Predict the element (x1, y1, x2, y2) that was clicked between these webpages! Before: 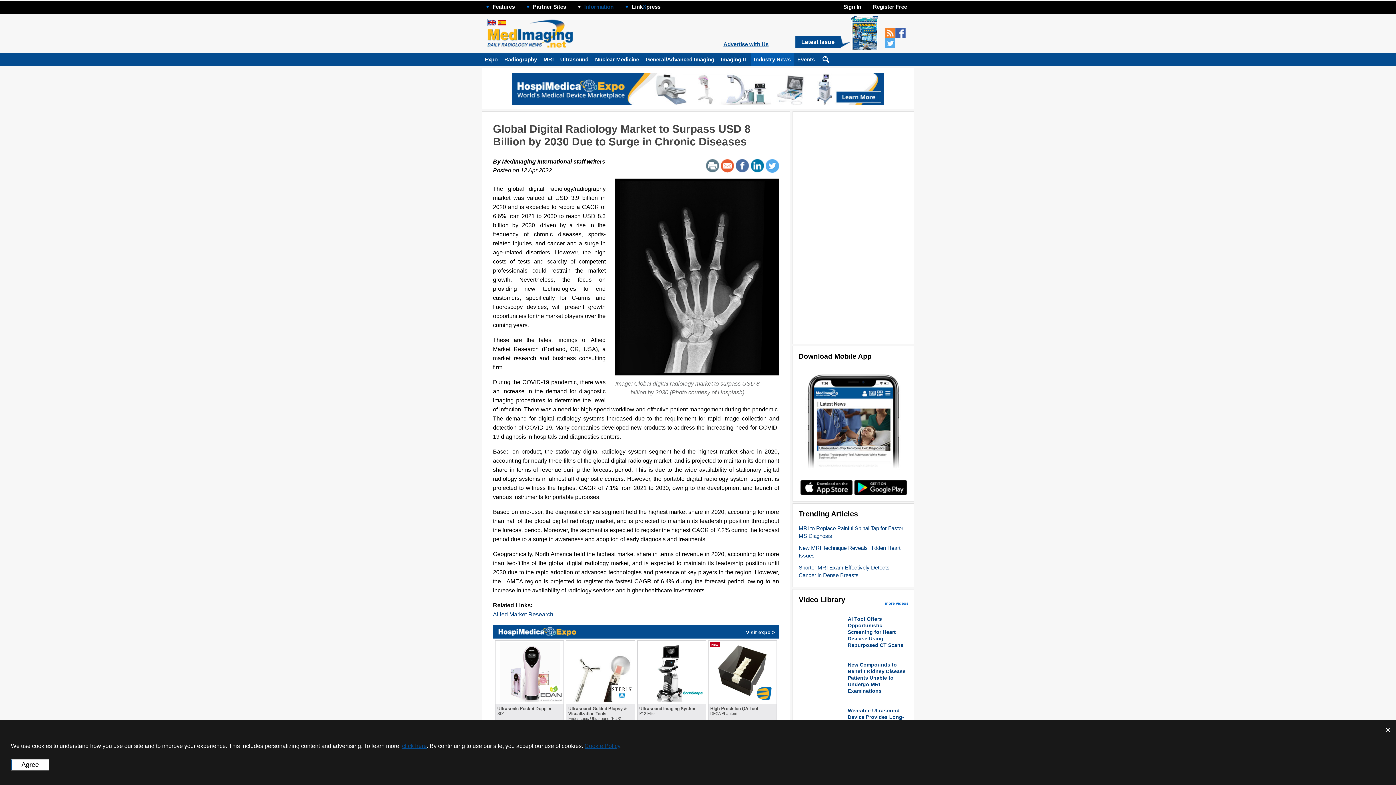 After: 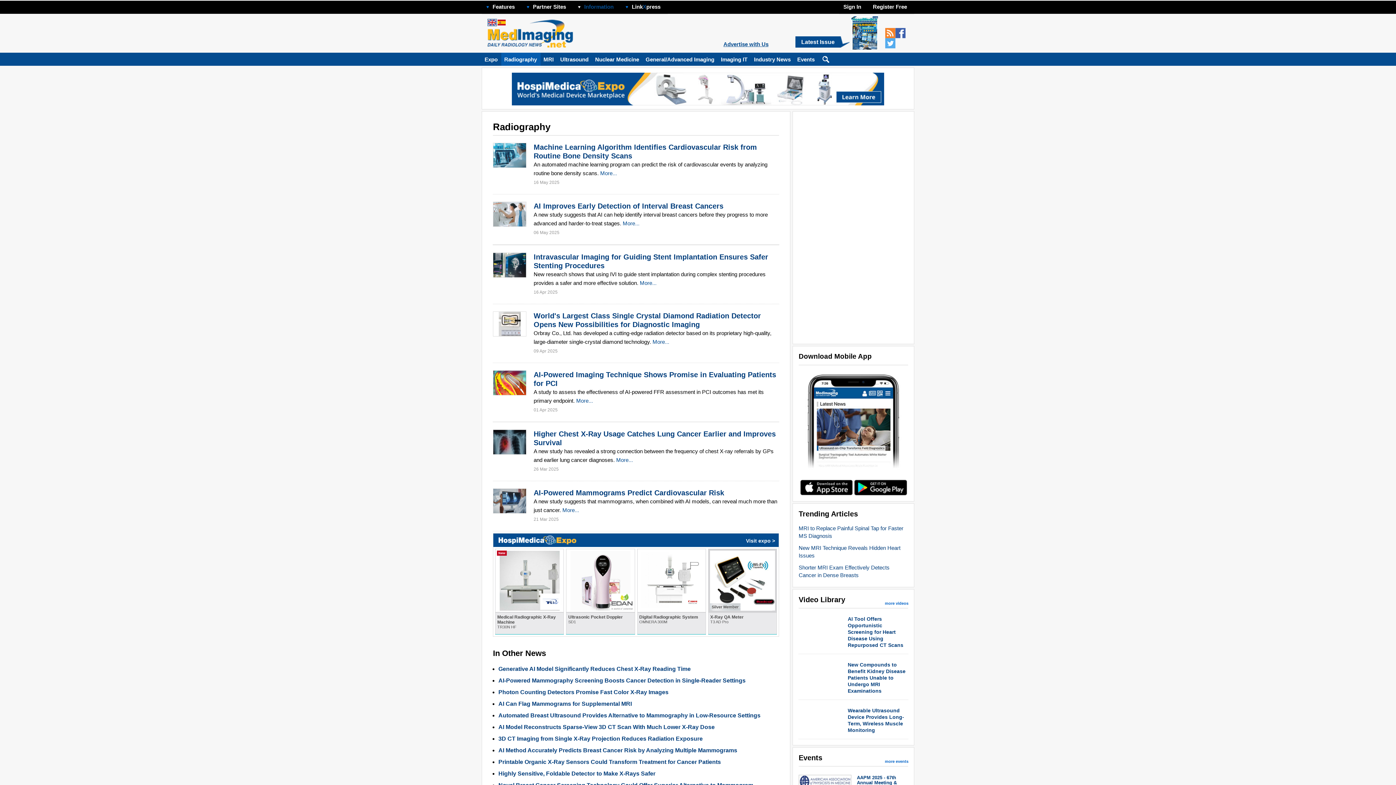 Action: label: Radiography bbox: (501, 52, 540, 65)